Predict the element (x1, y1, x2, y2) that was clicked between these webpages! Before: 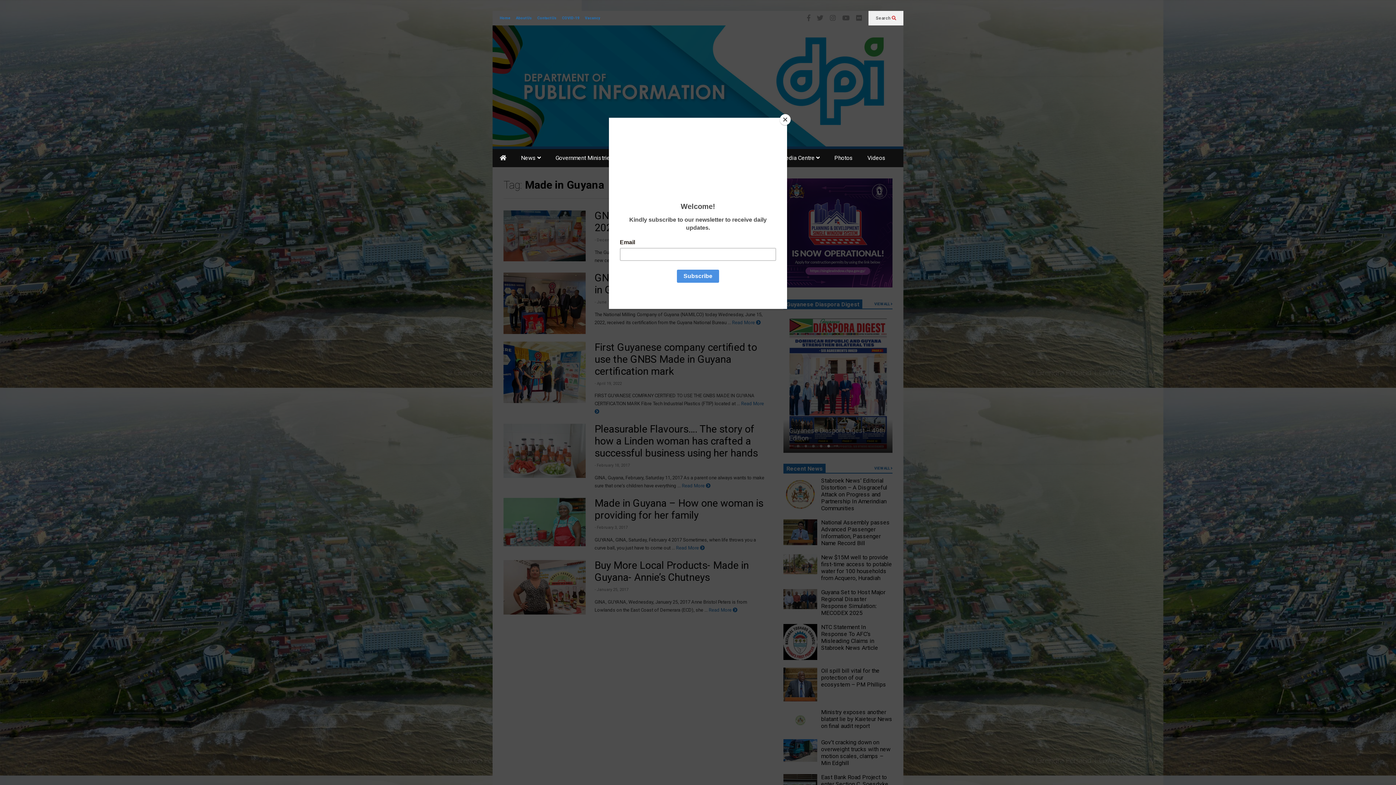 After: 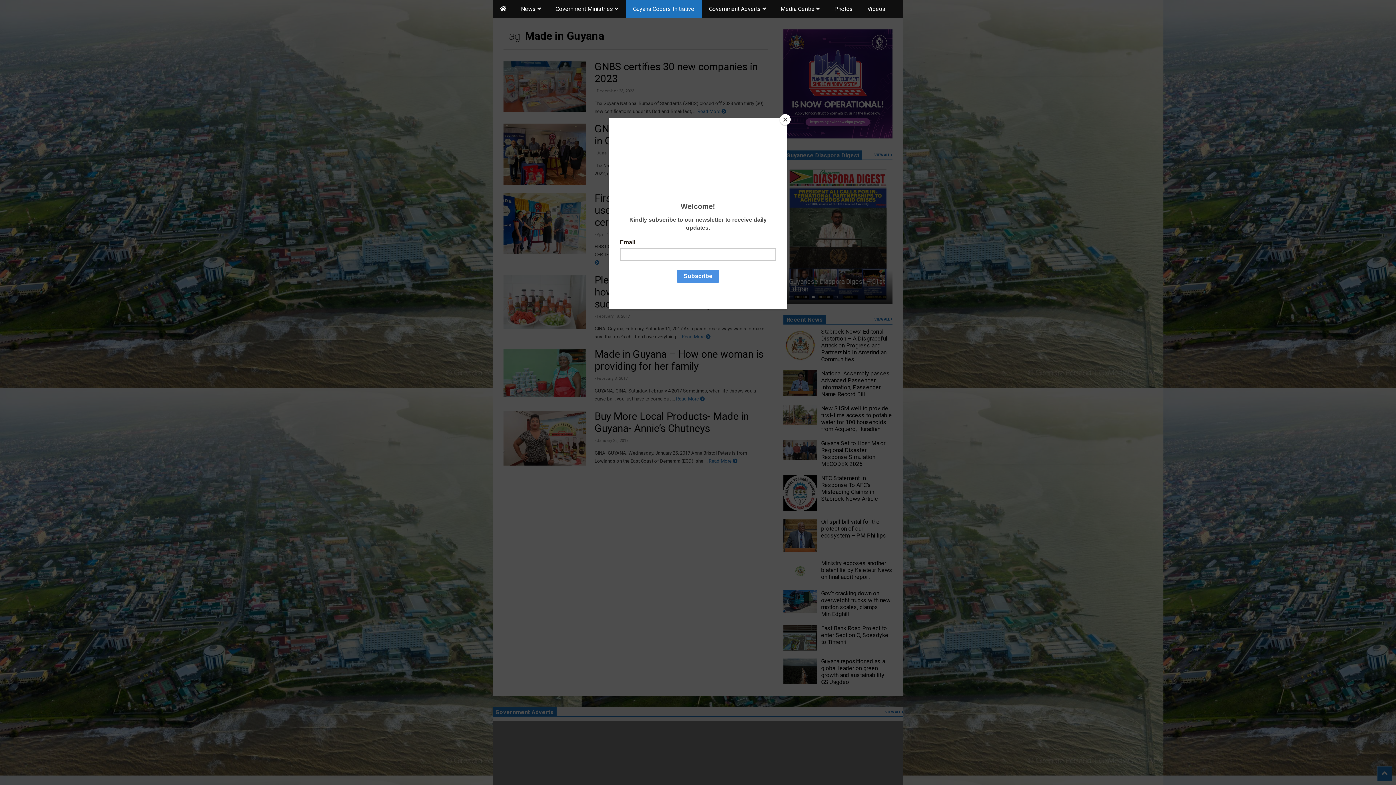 Action: bbox: (625, 149, 701, 167) label: Guyana Coders Initiative